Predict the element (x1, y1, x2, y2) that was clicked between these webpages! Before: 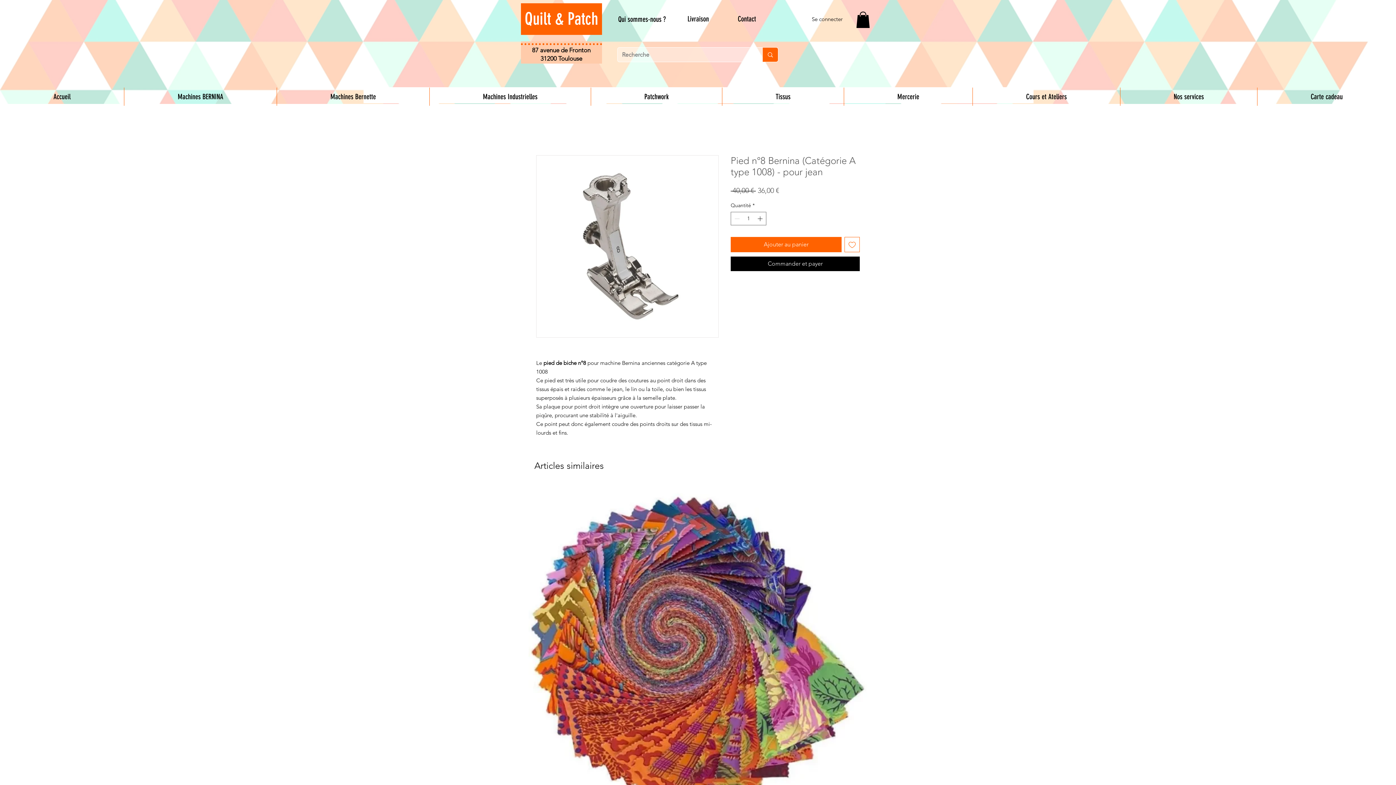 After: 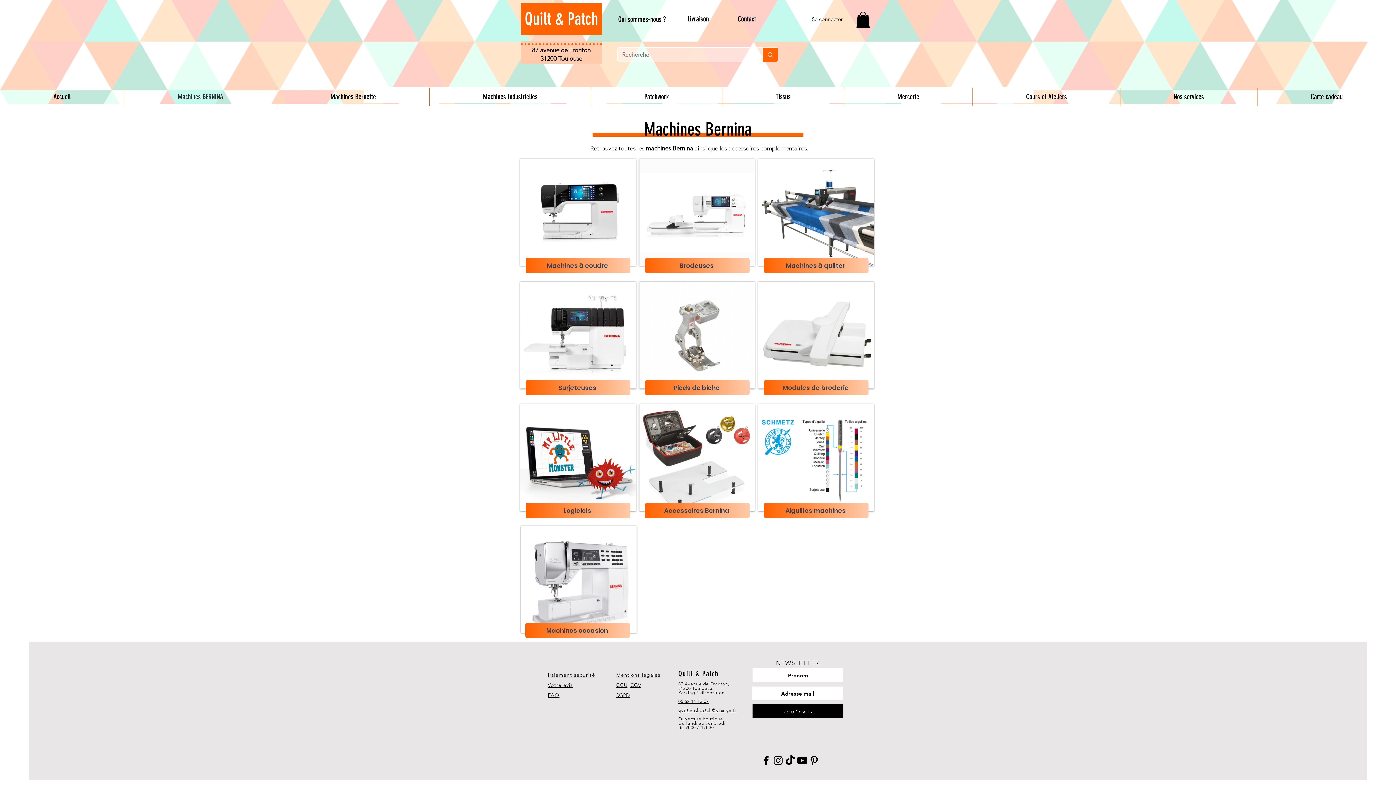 Action: label: Machines BERNINA bbox: (124, 87, 276, 105)